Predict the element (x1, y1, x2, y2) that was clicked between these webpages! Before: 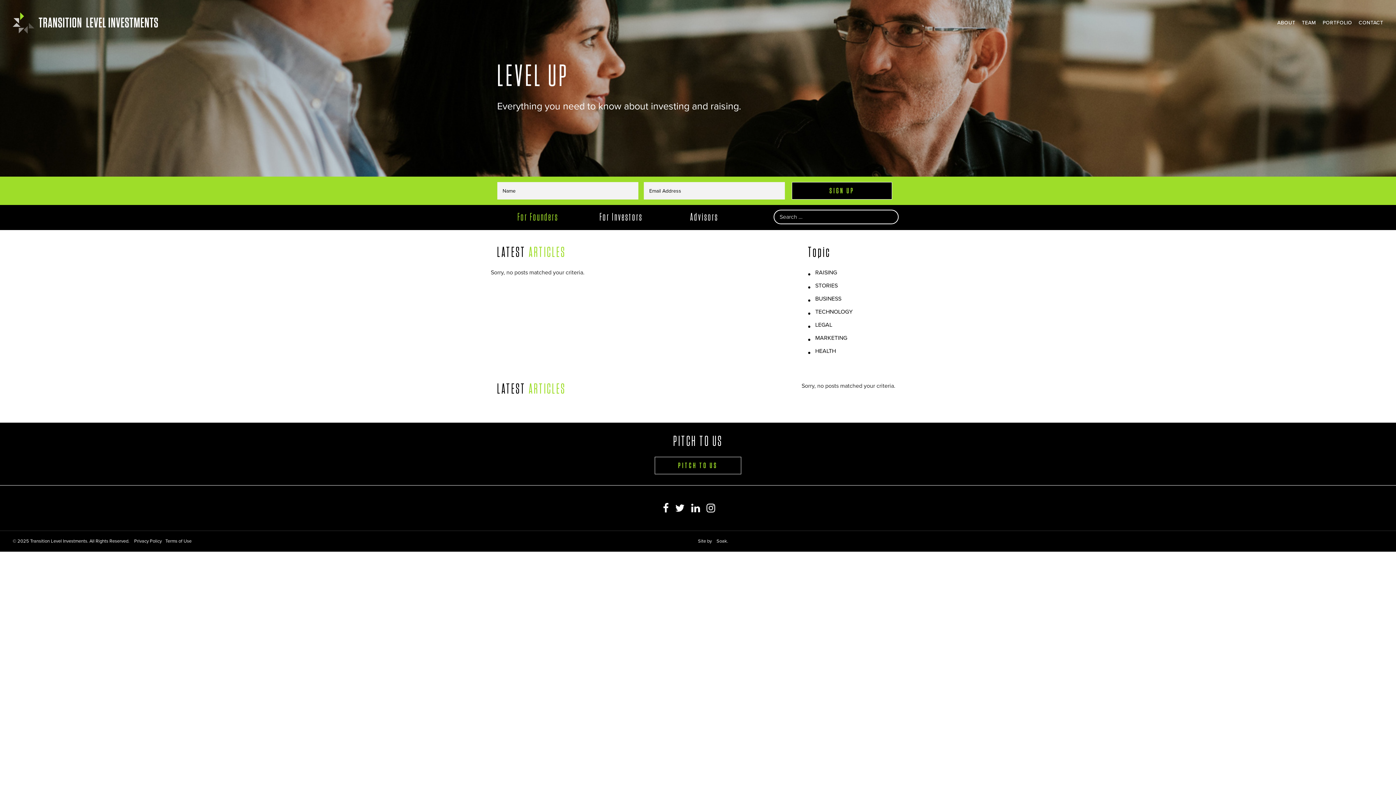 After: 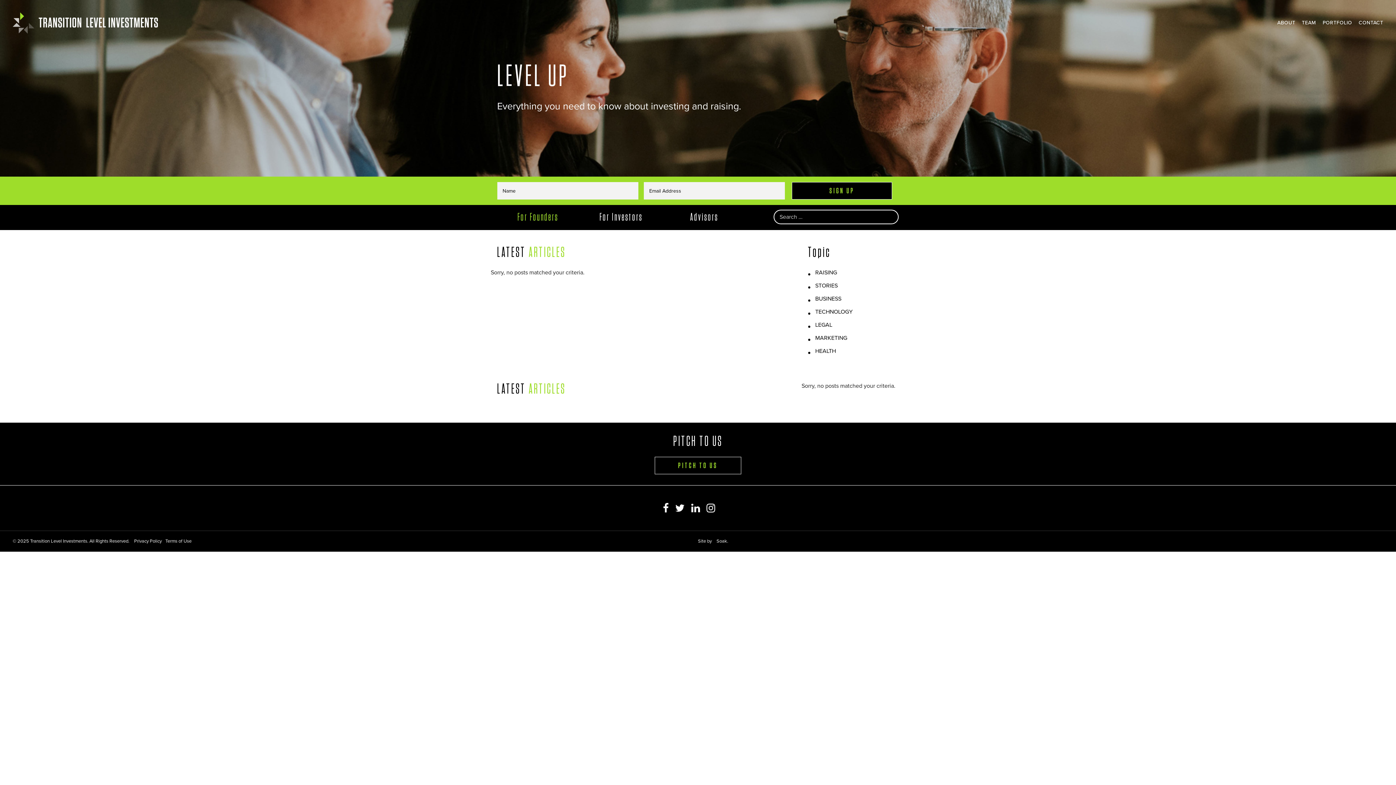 Action: label: LEGAL bbox: (815, 321, 832, 328)